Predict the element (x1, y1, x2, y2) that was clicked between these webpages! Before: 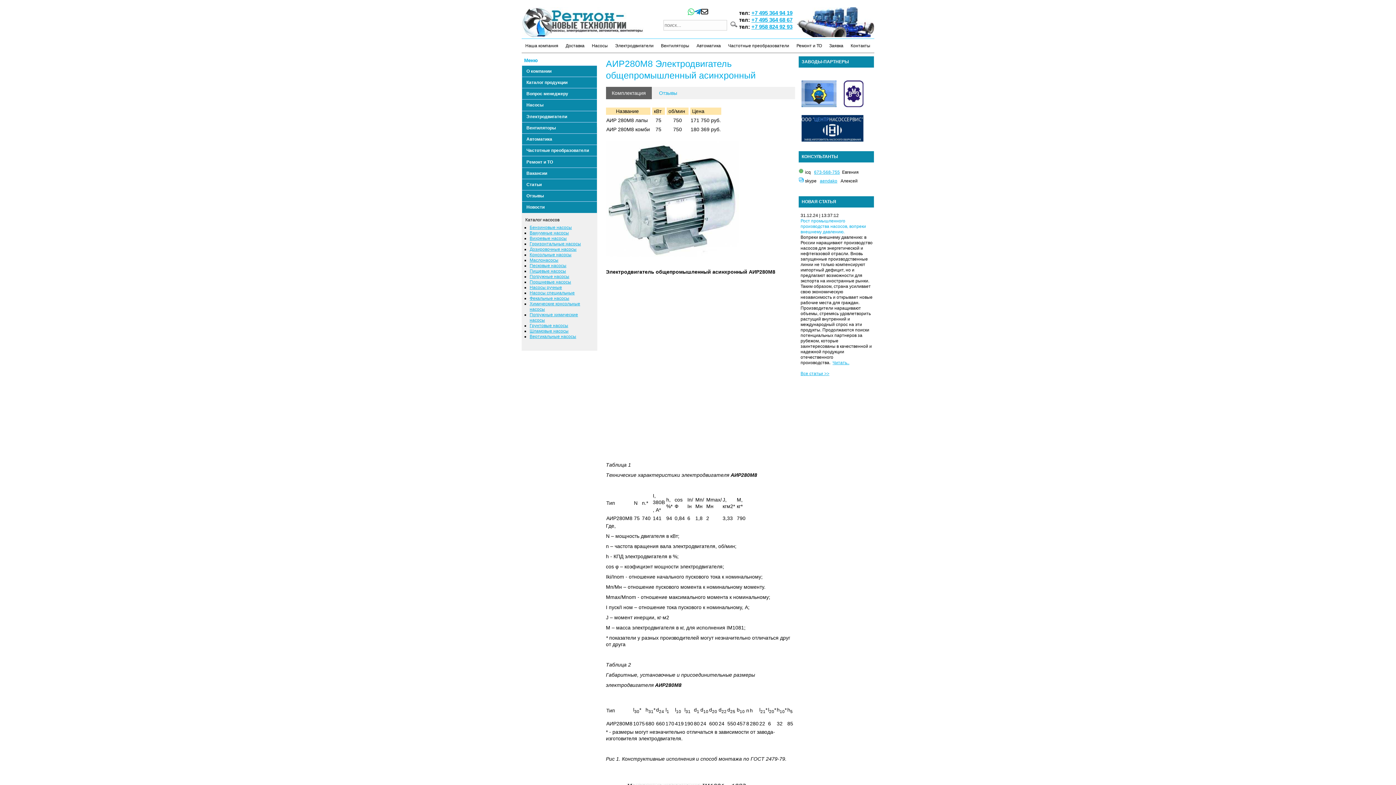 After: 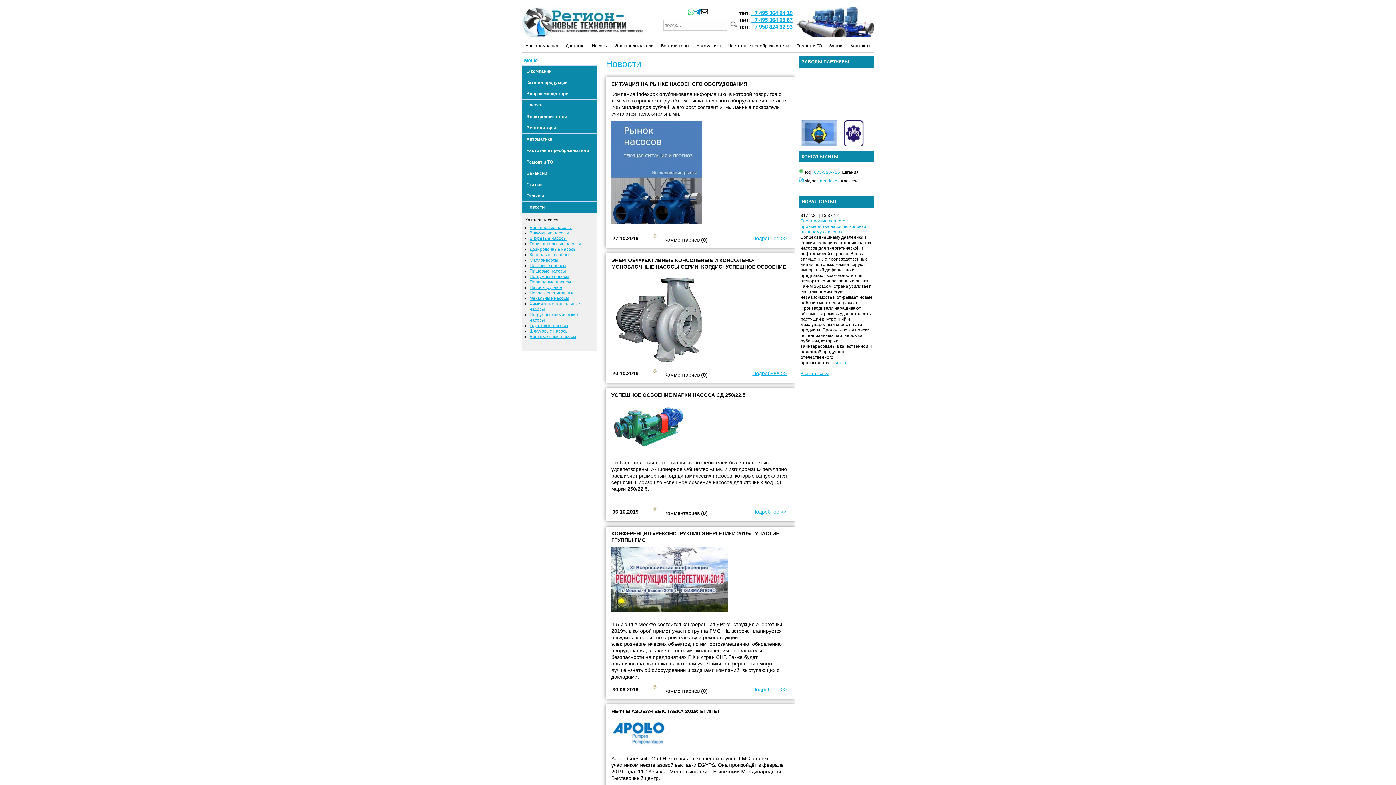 Action: label: Новости bbox: (521, 201, 596, 212)